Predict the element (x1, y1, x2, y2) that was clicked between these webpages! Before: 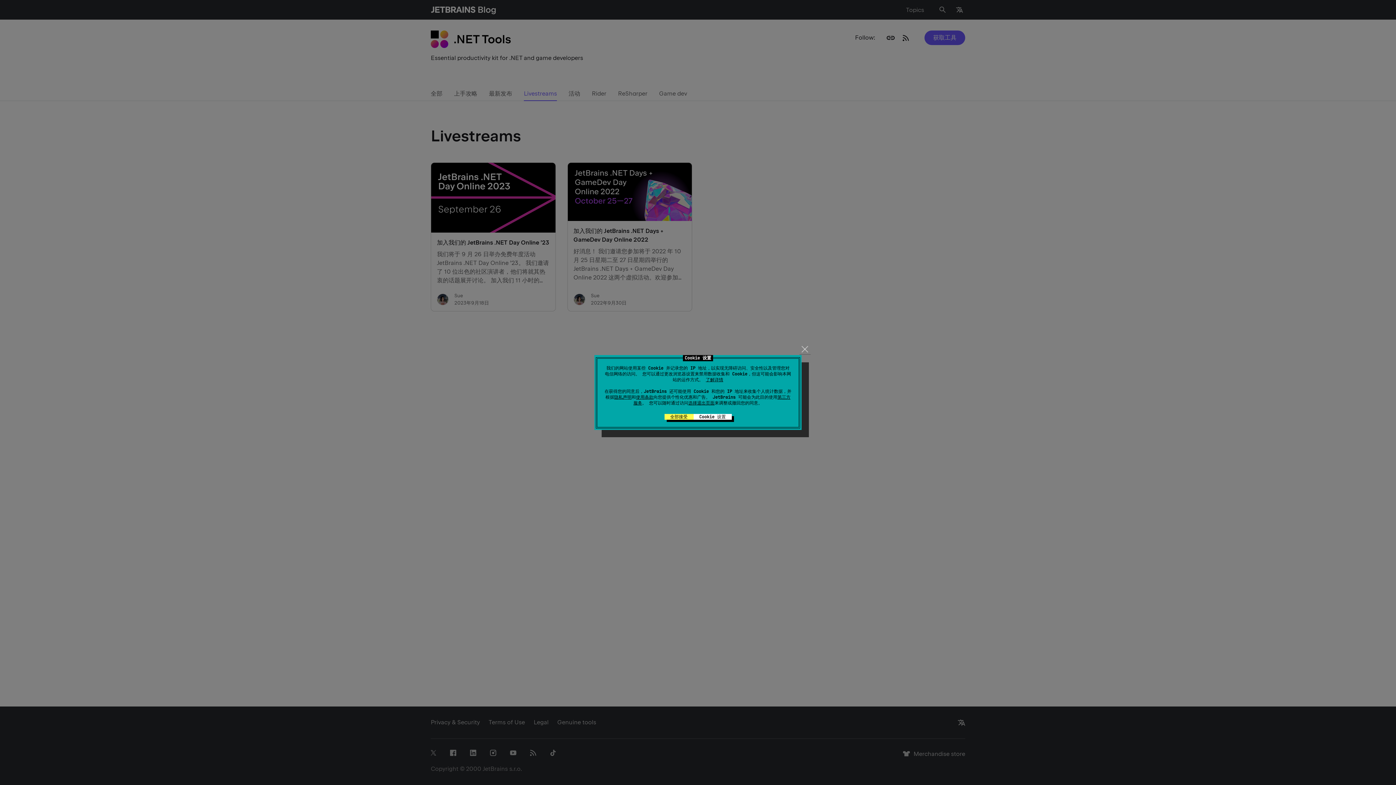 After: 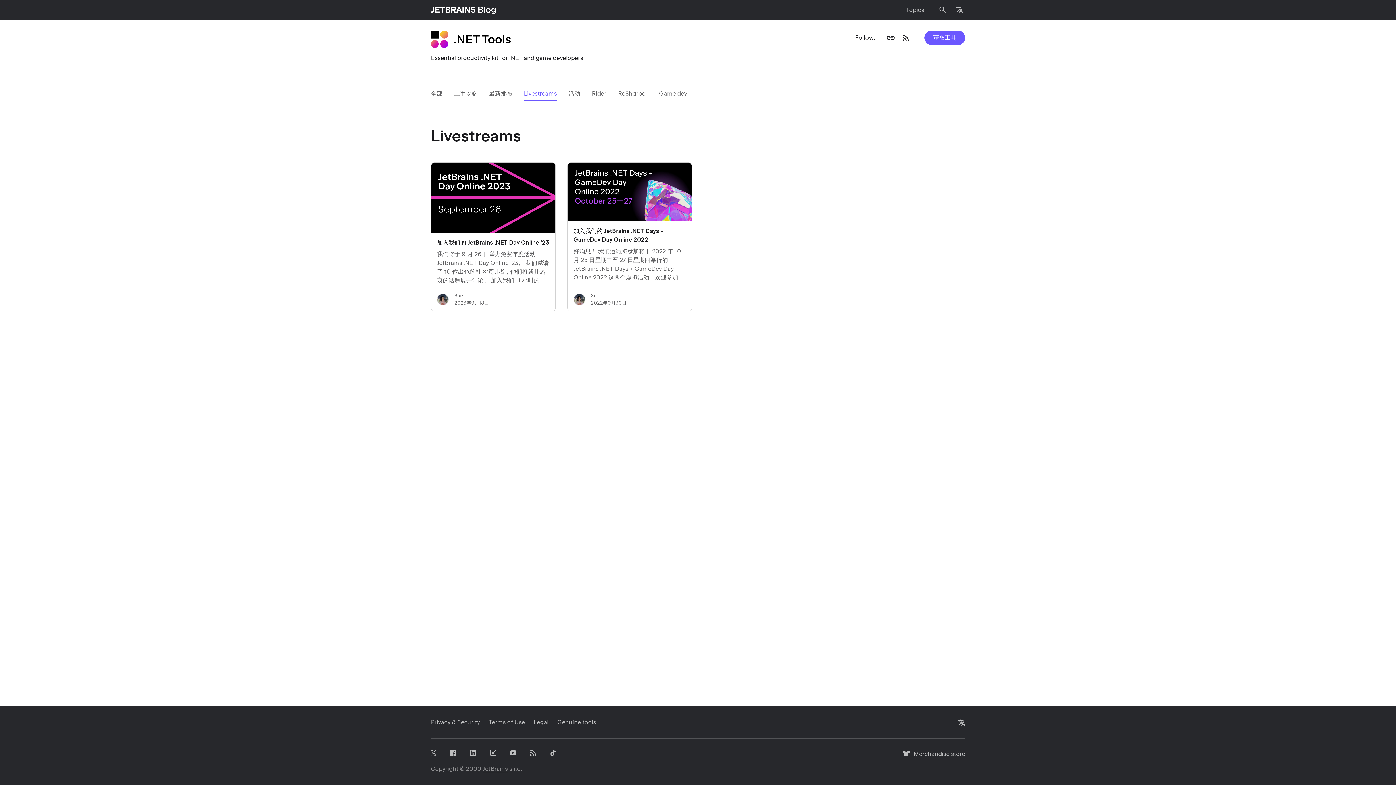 Action: label: close bbox: (799, 343, 810, 354)